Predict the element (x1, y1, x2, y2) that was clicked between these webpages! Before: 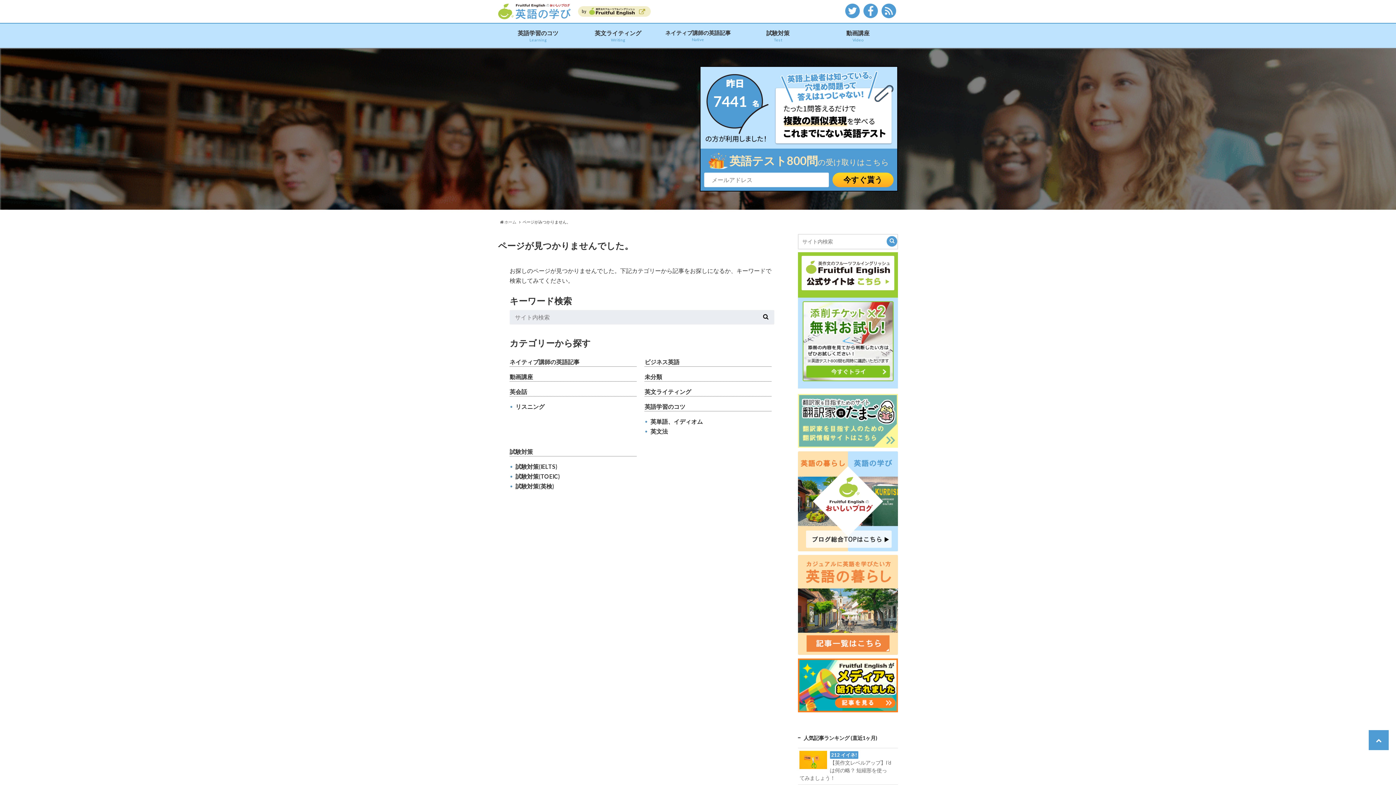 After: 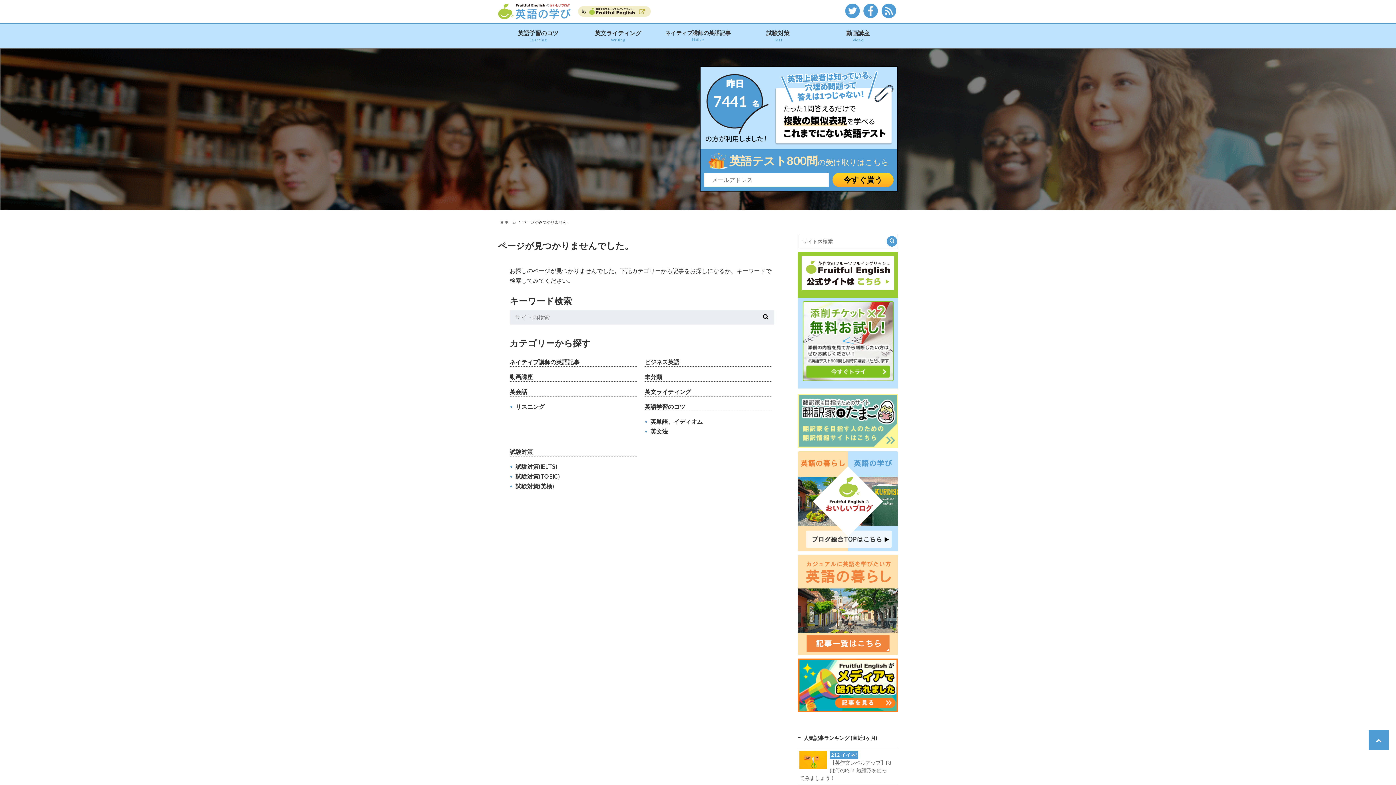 Action: bbox: (1369, 730, 1389, 750)